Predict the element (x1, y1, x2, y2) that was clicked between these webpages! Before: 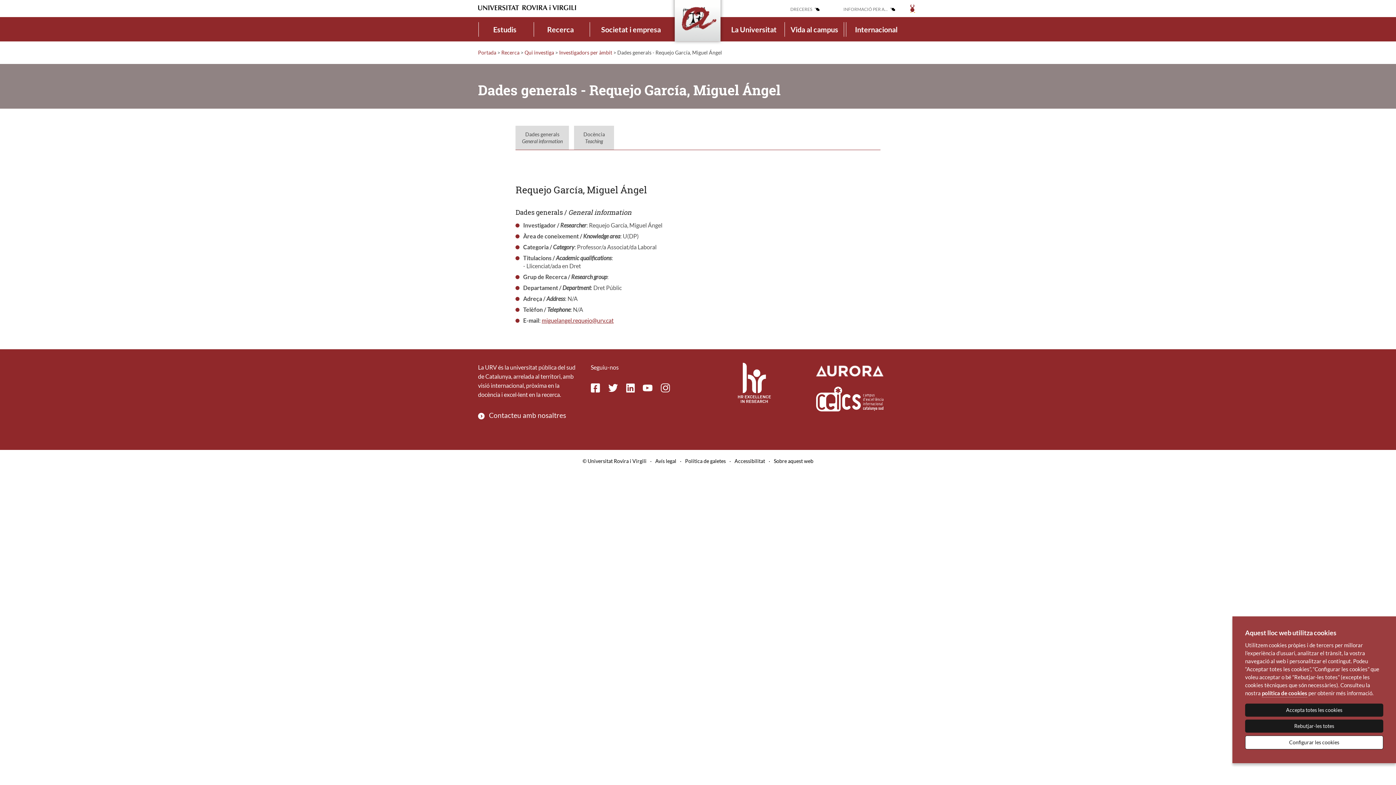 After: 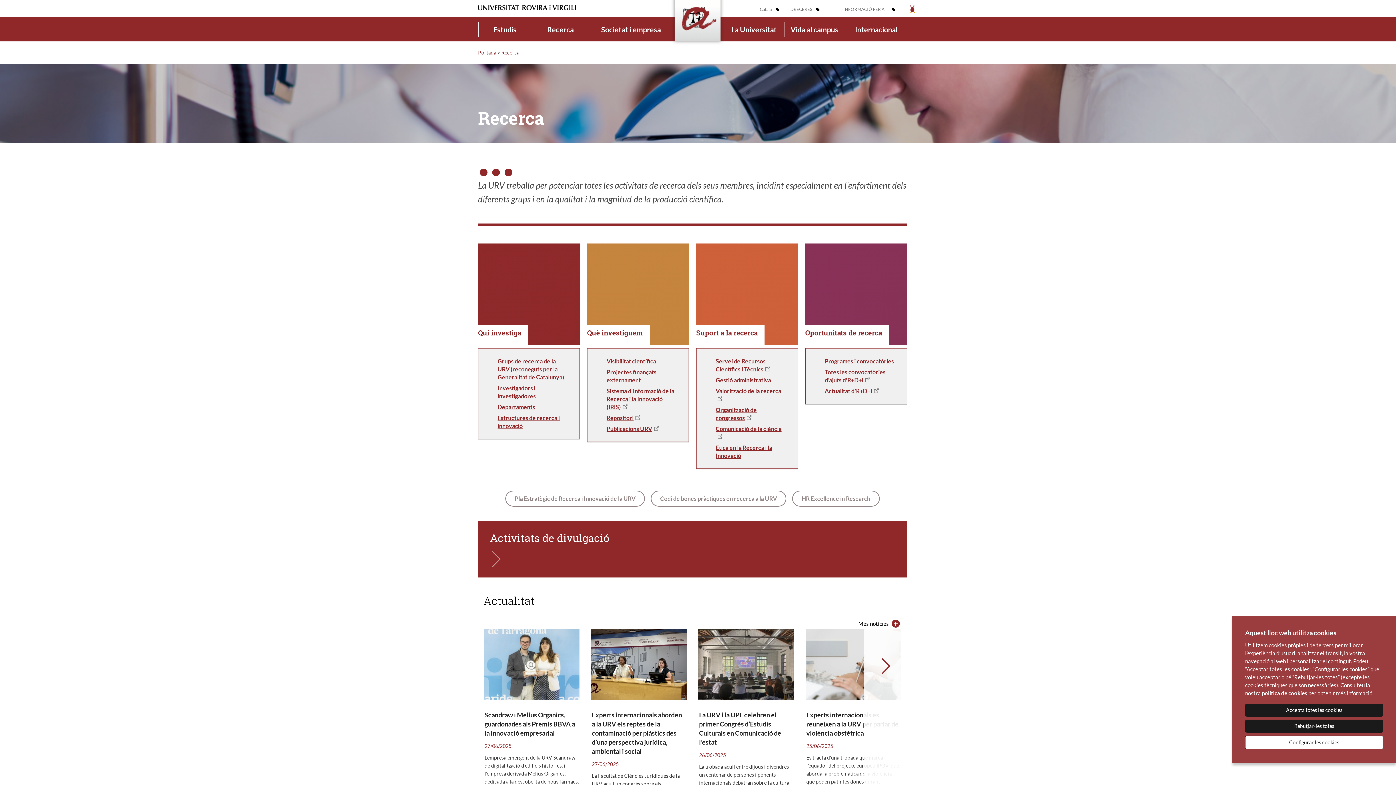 Action: bbox: (501, 49, 519, 55) label: Recerca